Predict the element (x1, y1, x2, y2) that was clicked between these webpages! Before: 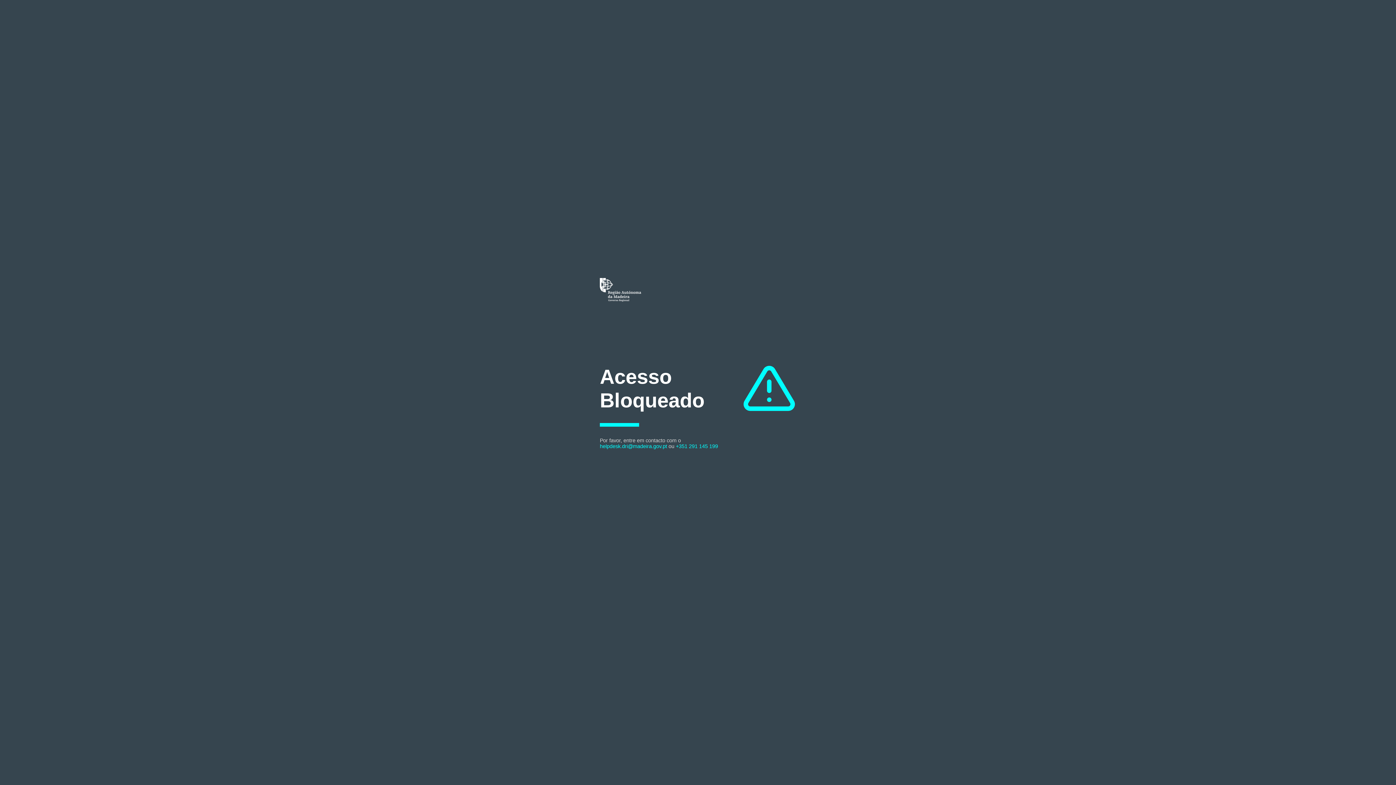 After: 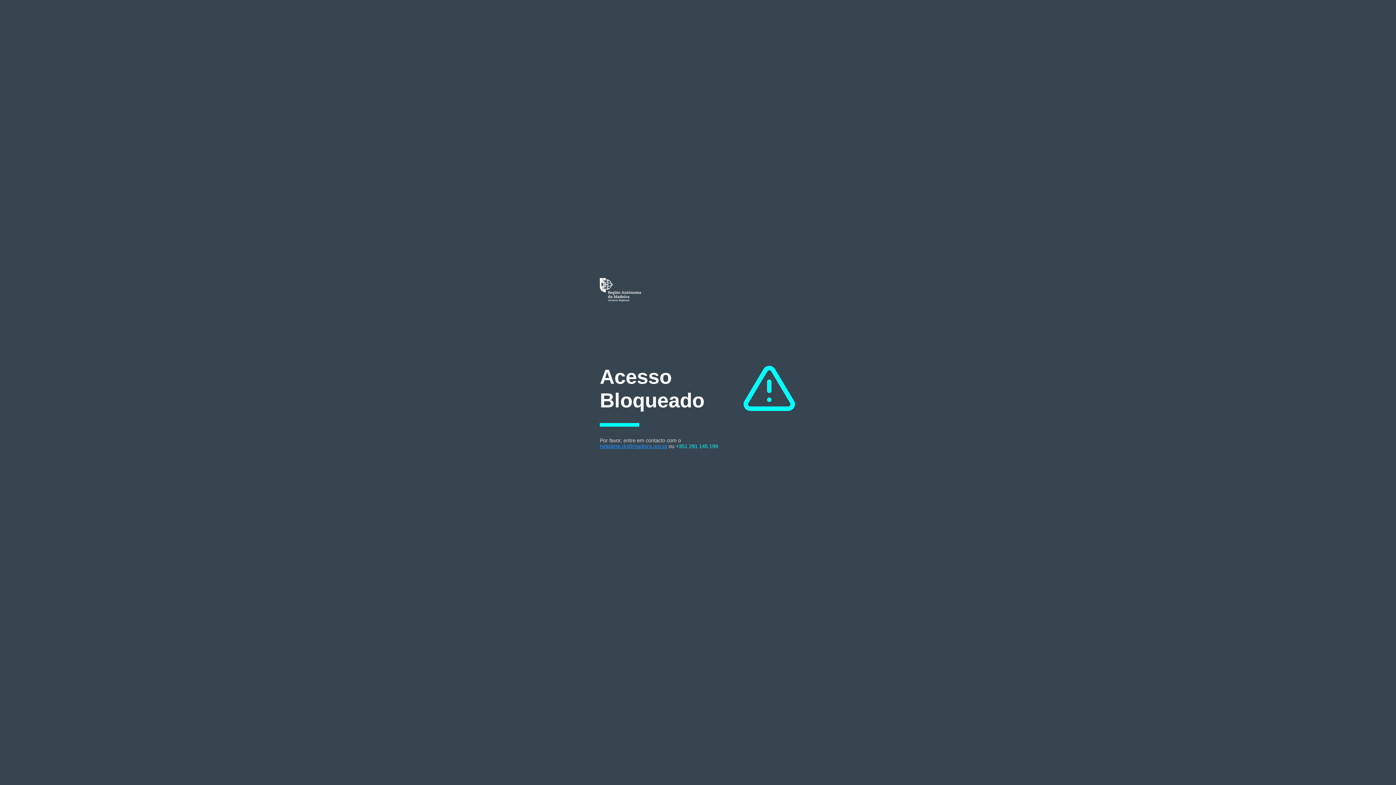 Action: bbox: (600, 443, 667, 449) label: helpdesk.dri@madeira.gov.pt